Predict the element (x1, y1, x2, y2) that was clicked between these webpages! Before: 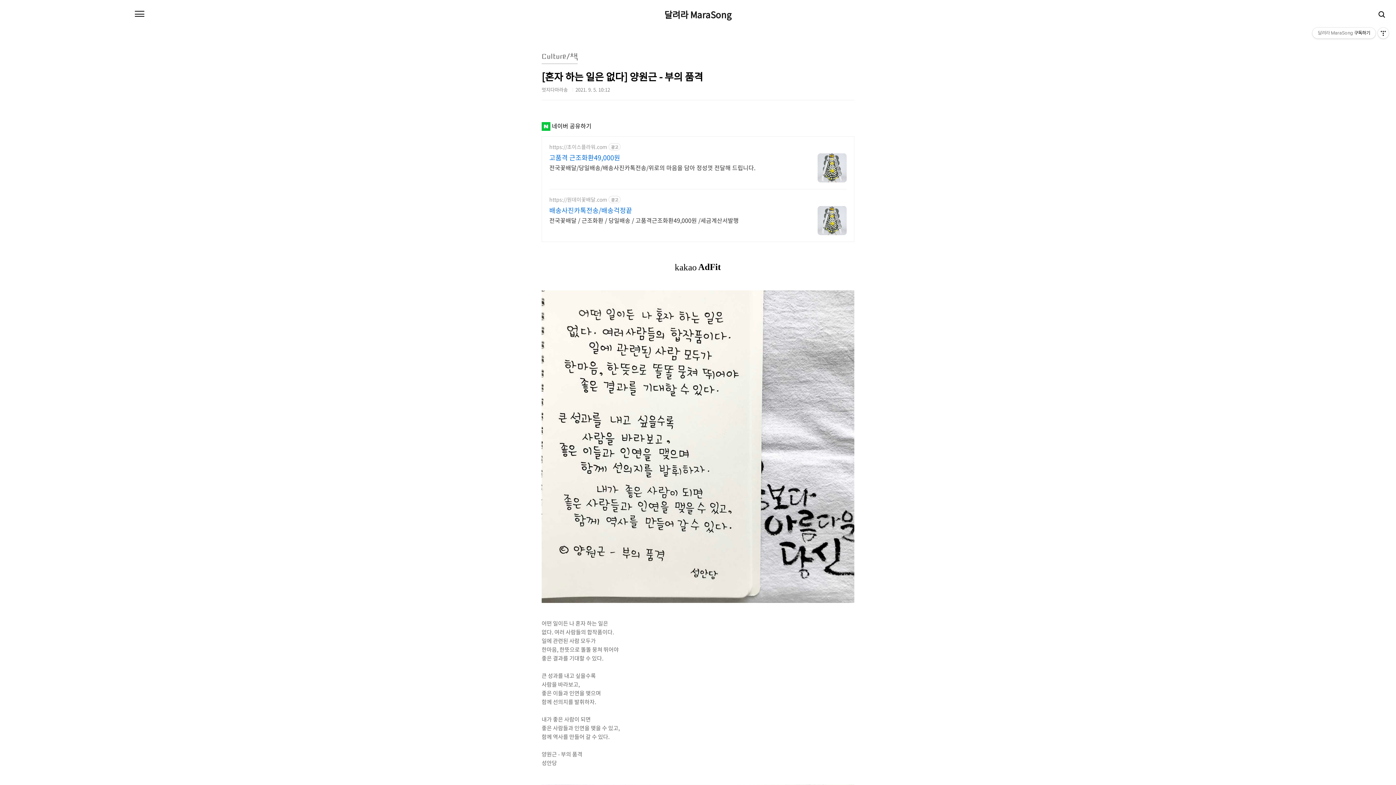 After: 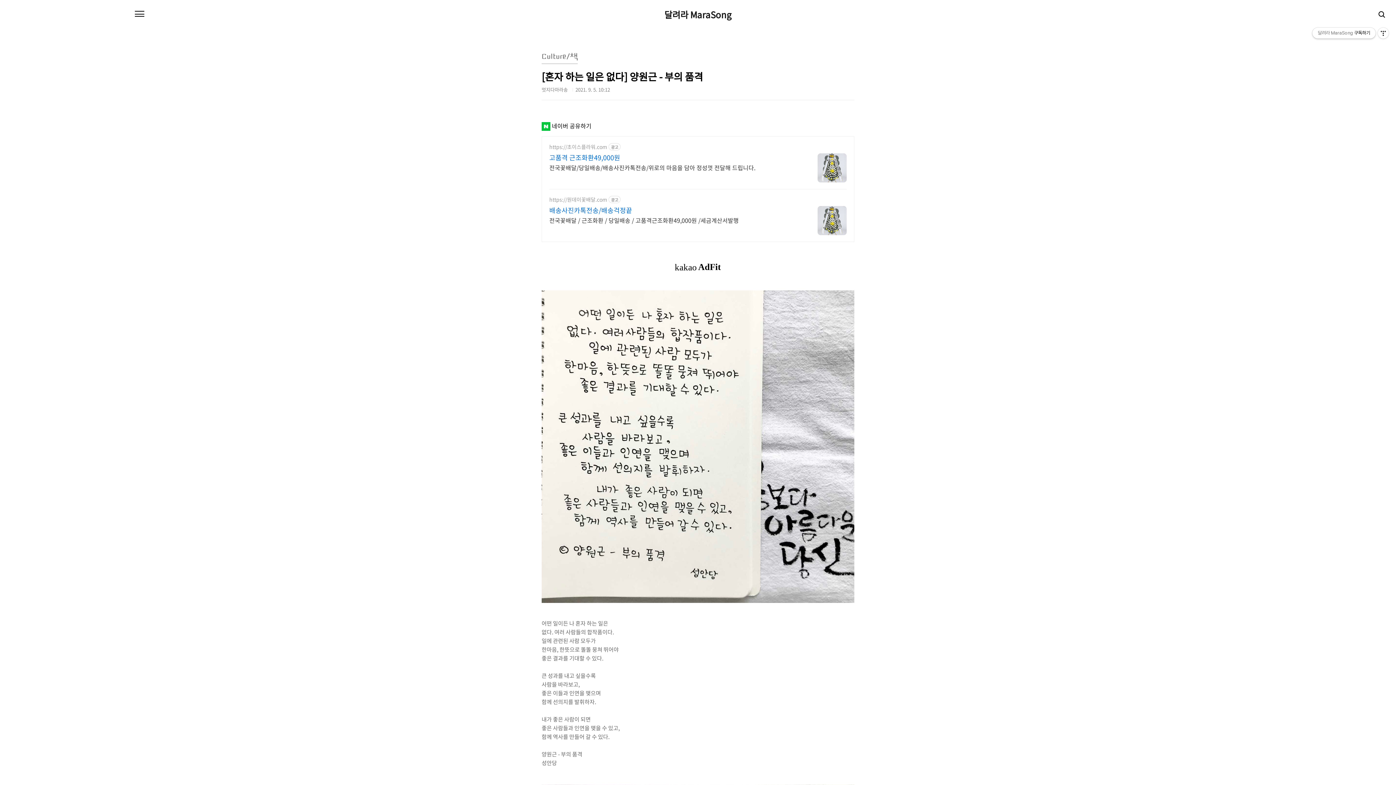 Action: bbox: (1312, 27, 1376, 38) label: 달려라 MaraSong구독하기